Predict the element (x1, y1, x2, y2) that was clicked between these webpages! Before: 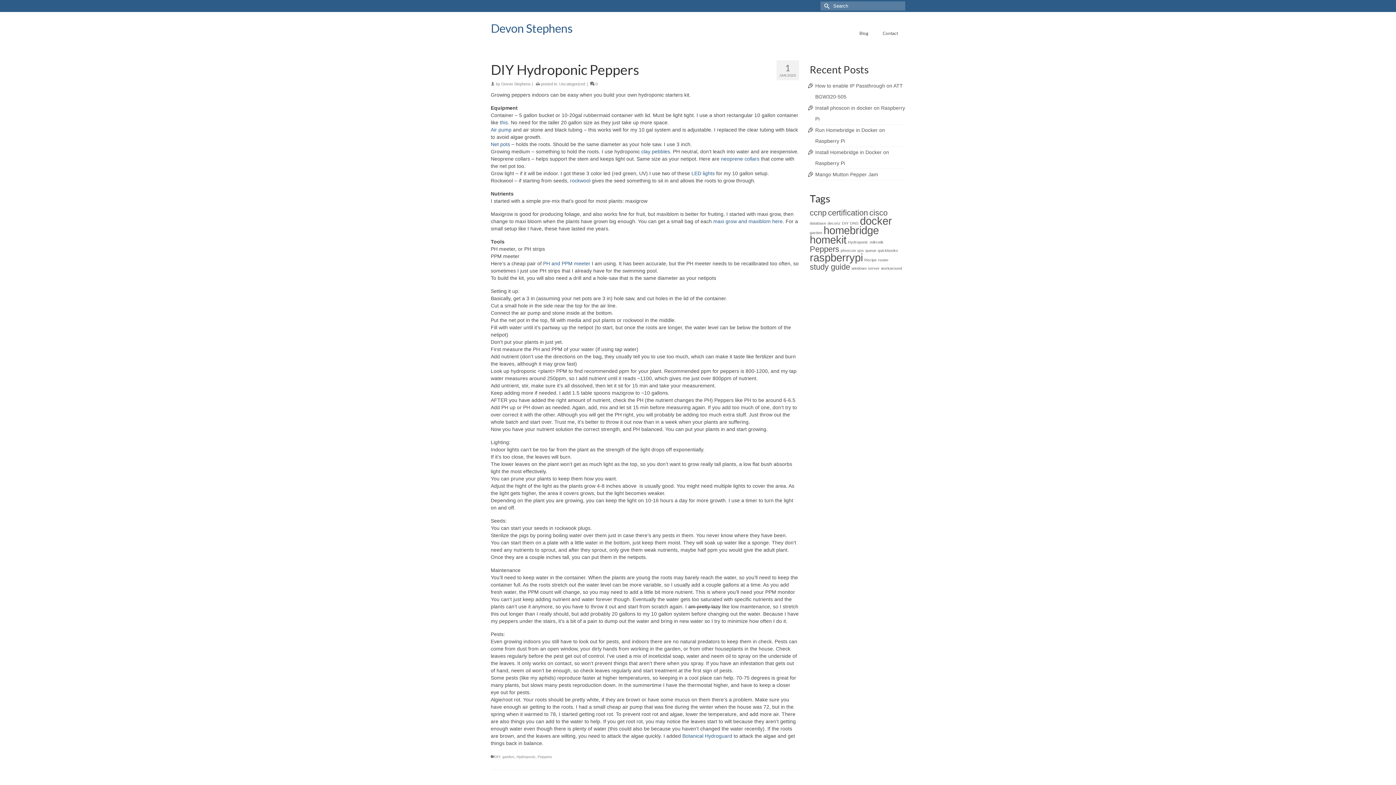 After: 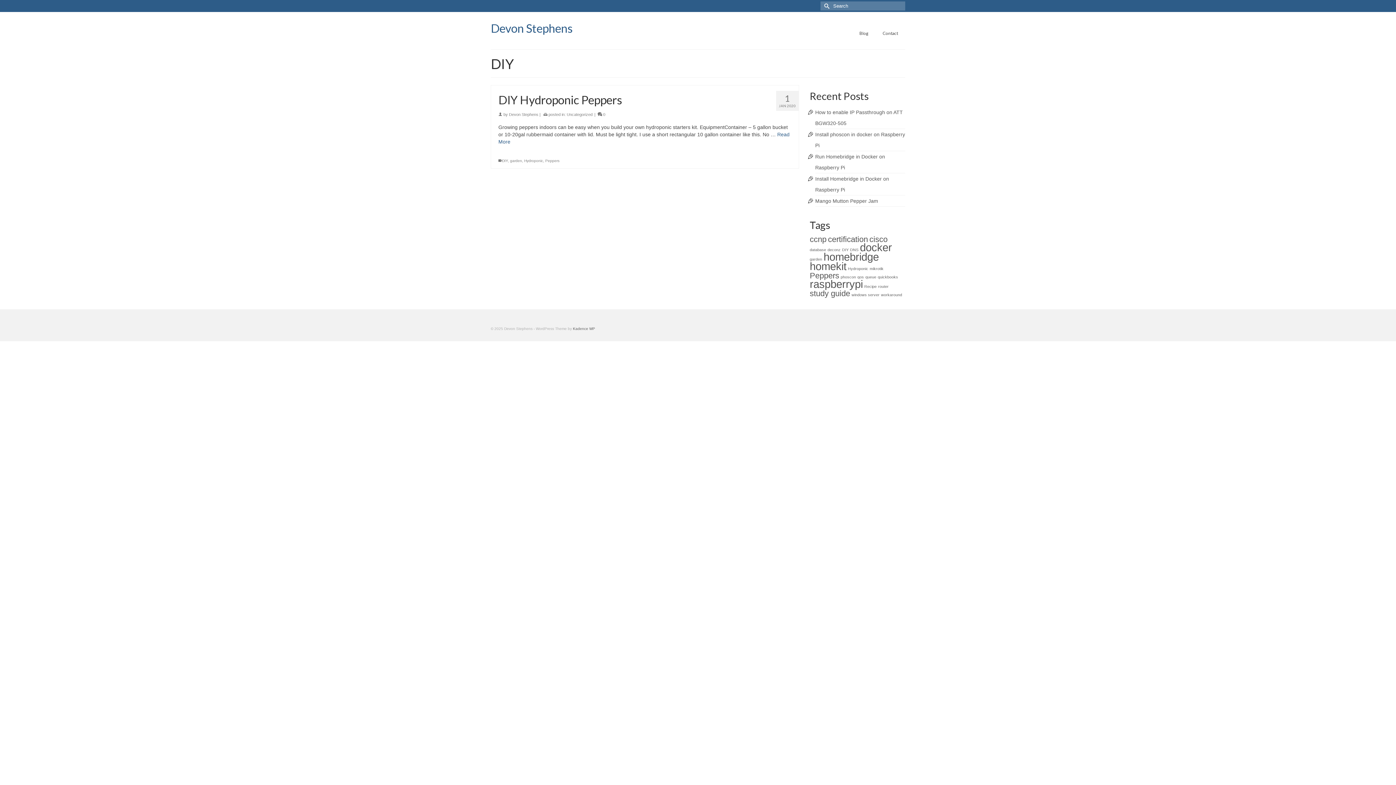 Action: bbox: (494, 755, 500, 759) label: DIY